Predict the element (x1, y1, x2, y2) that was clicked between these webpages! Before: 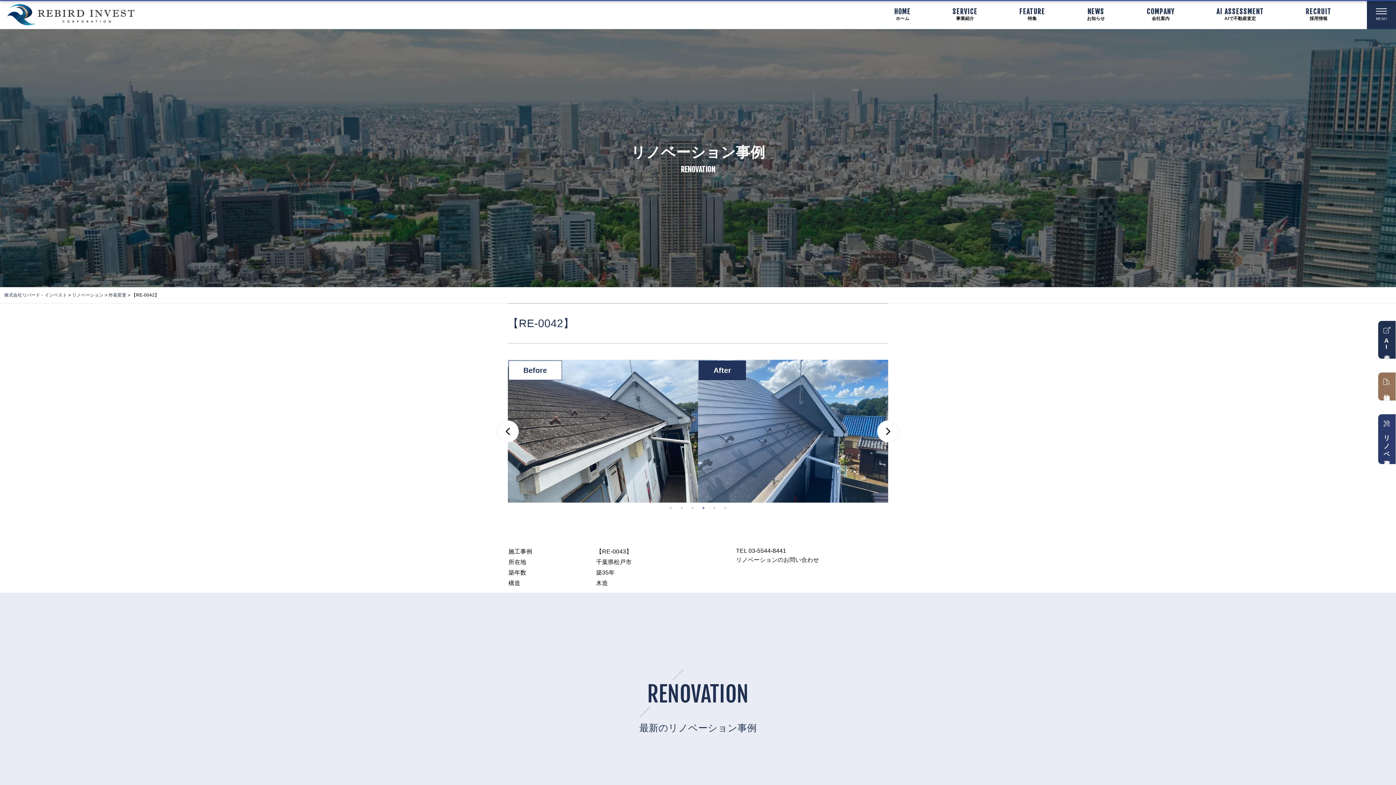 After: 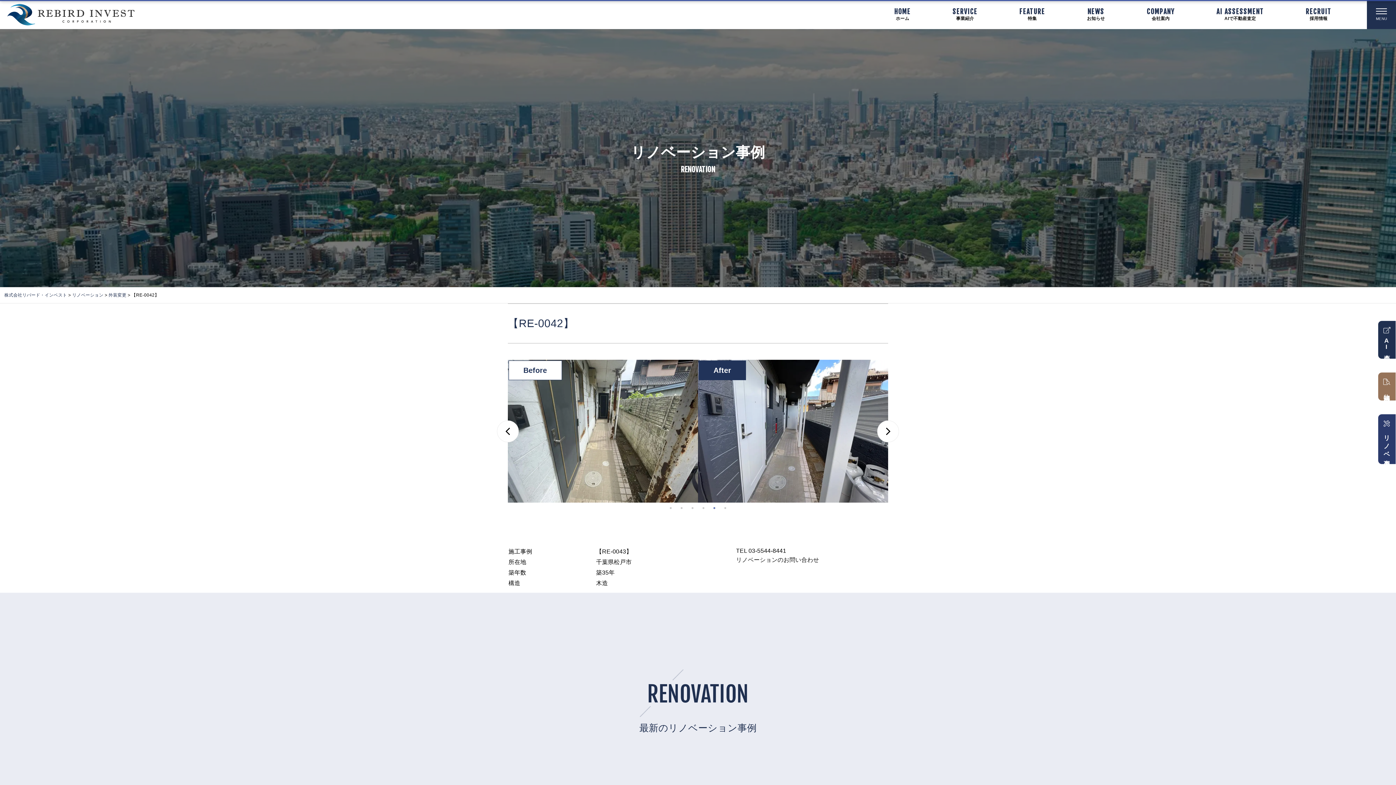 Action: label: 5 of 6 bbox: (710, 504, 718, 511)